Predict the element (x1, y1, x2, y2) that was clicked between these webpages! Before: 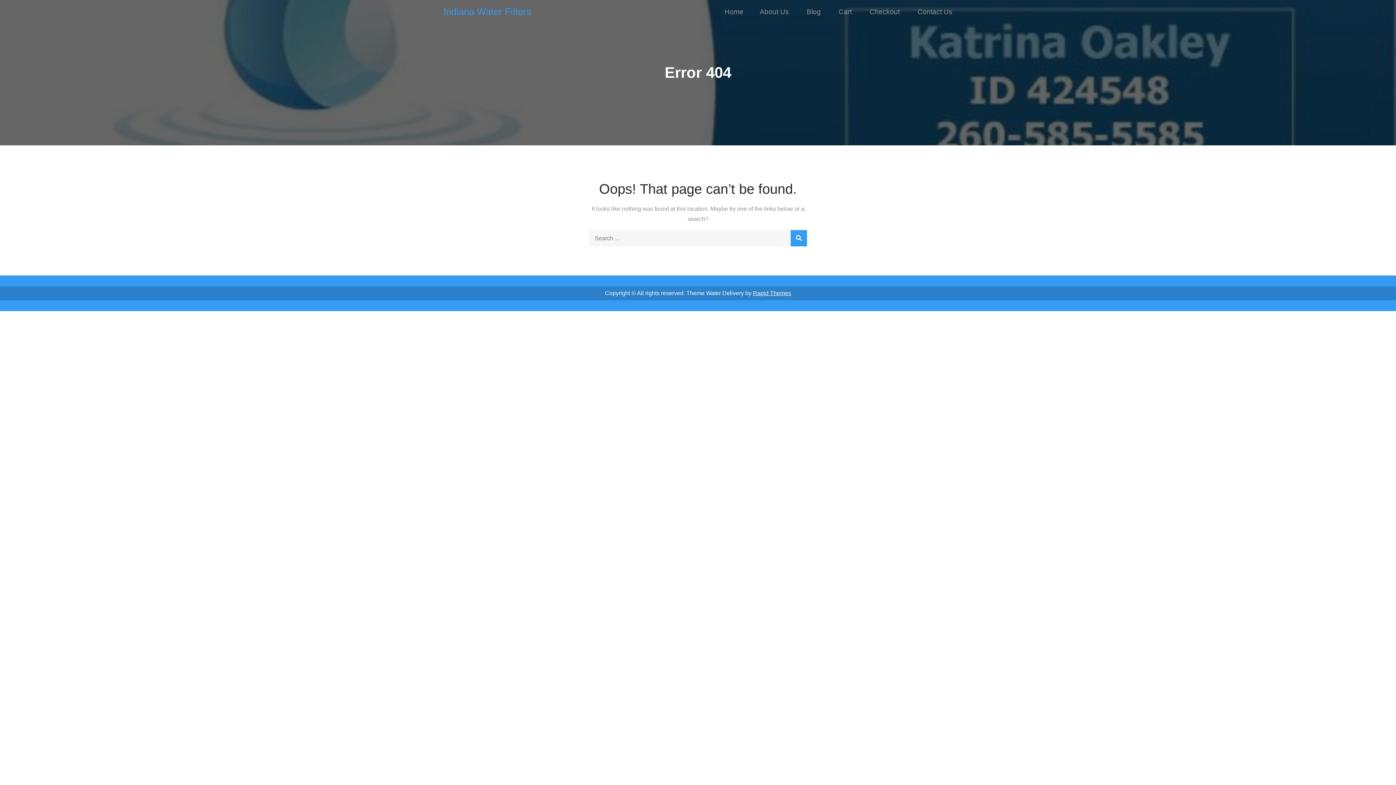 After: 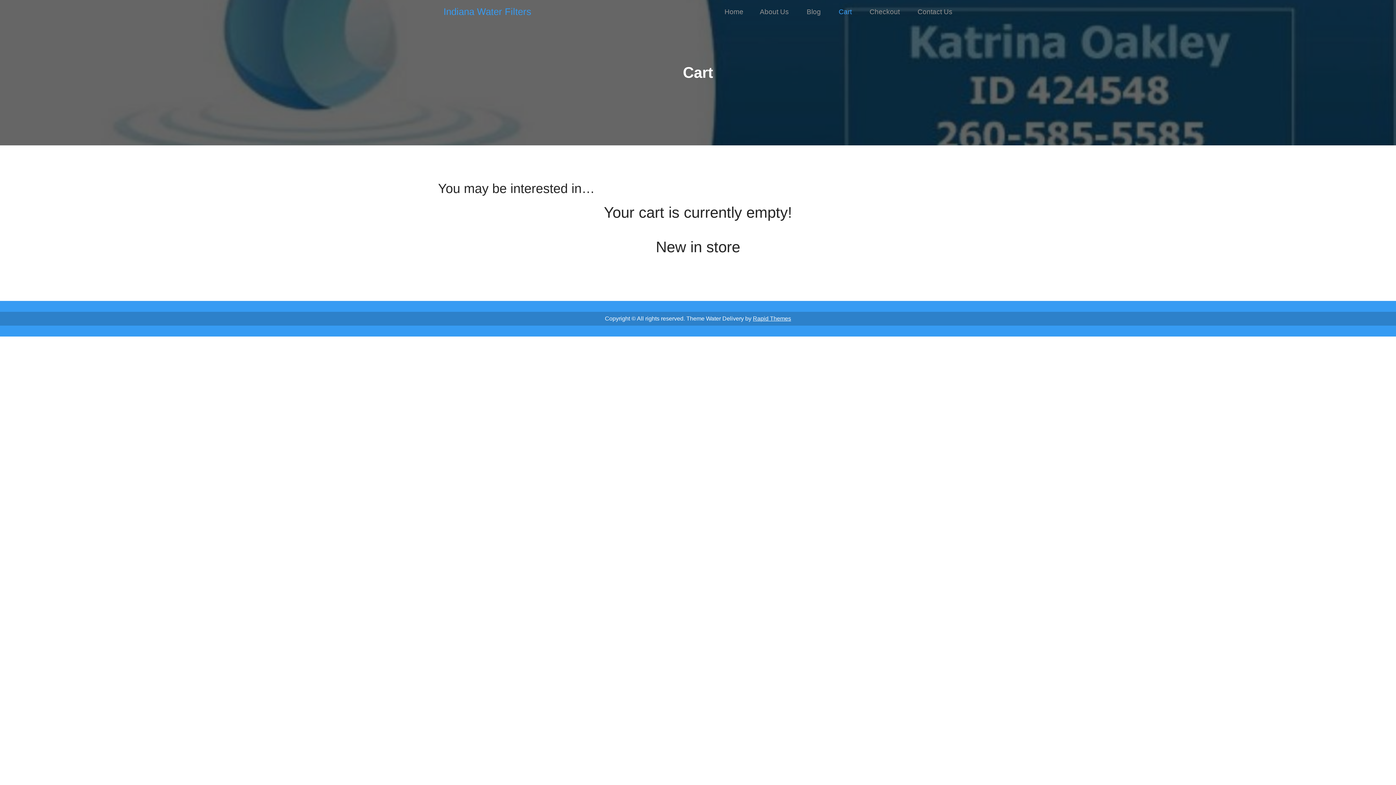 Action: bbox: (838, 6, 852, 16) label: Cart